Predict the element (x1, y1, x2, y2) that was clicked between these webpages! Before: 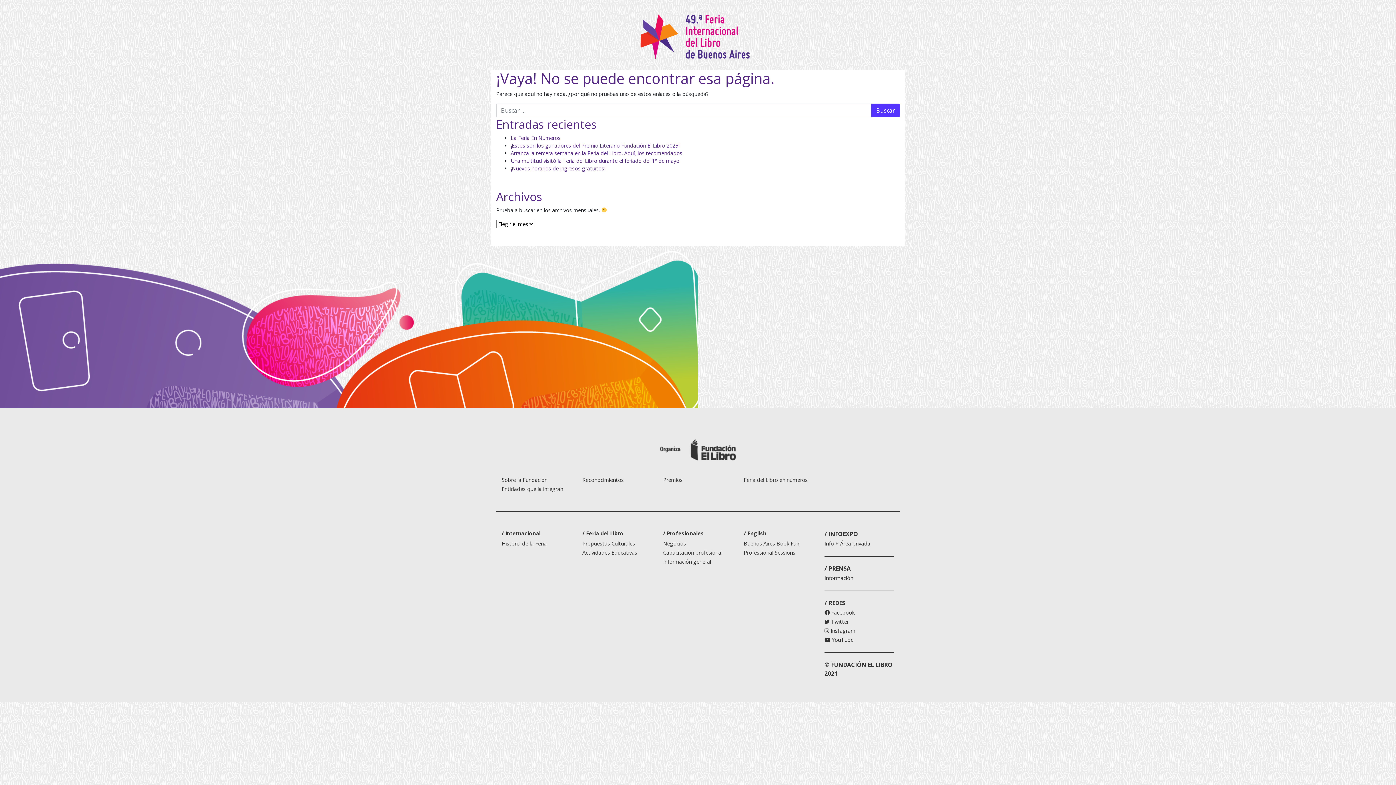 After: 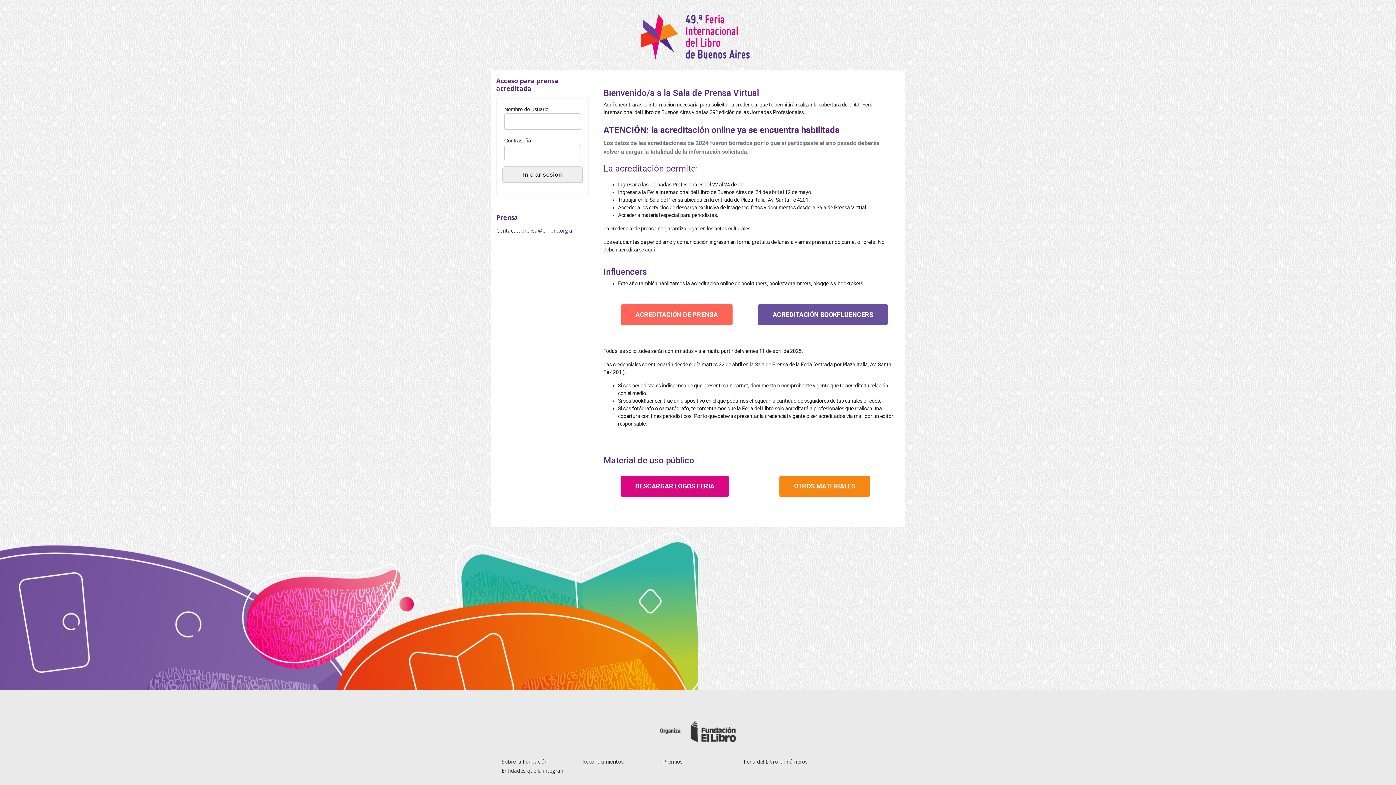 Action: label: Información bbox: (824, 574, 894, 582)